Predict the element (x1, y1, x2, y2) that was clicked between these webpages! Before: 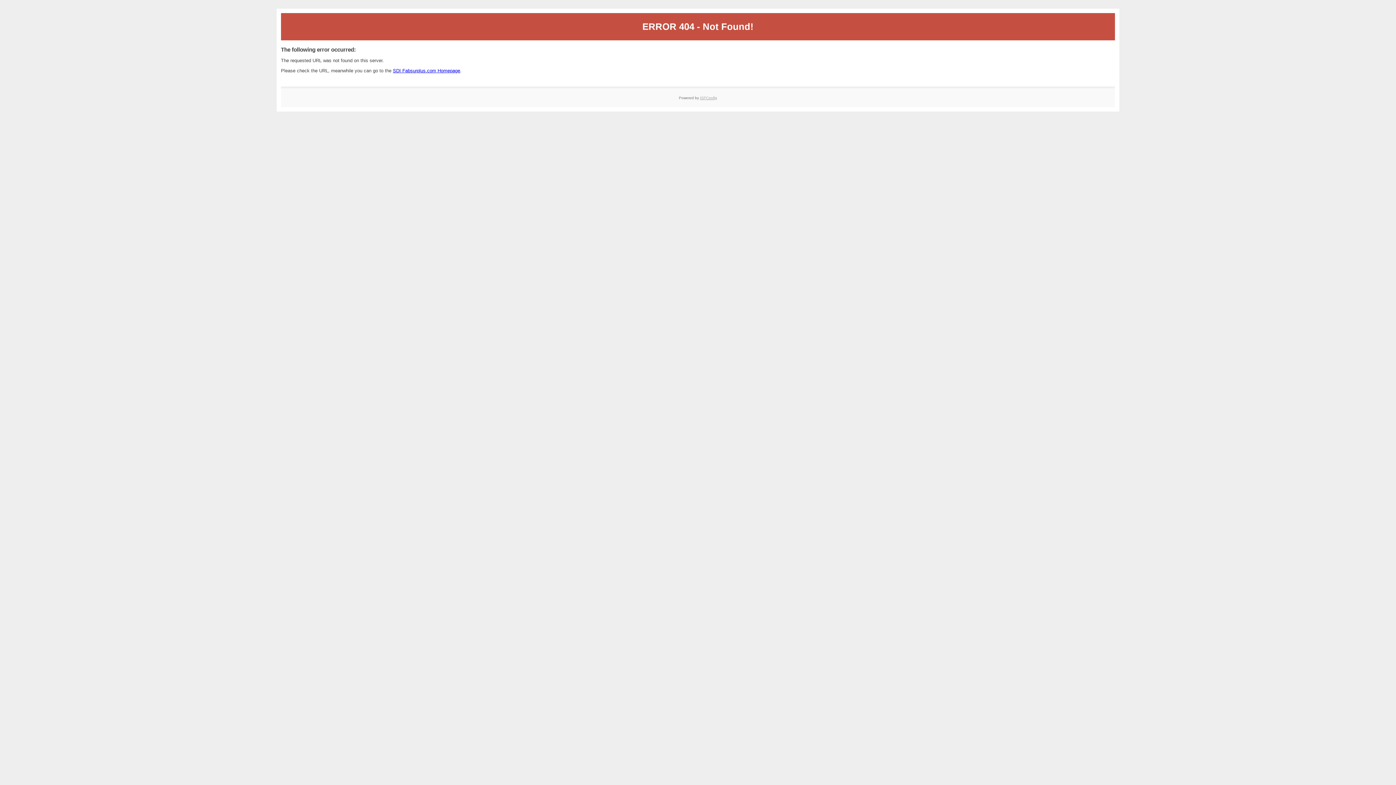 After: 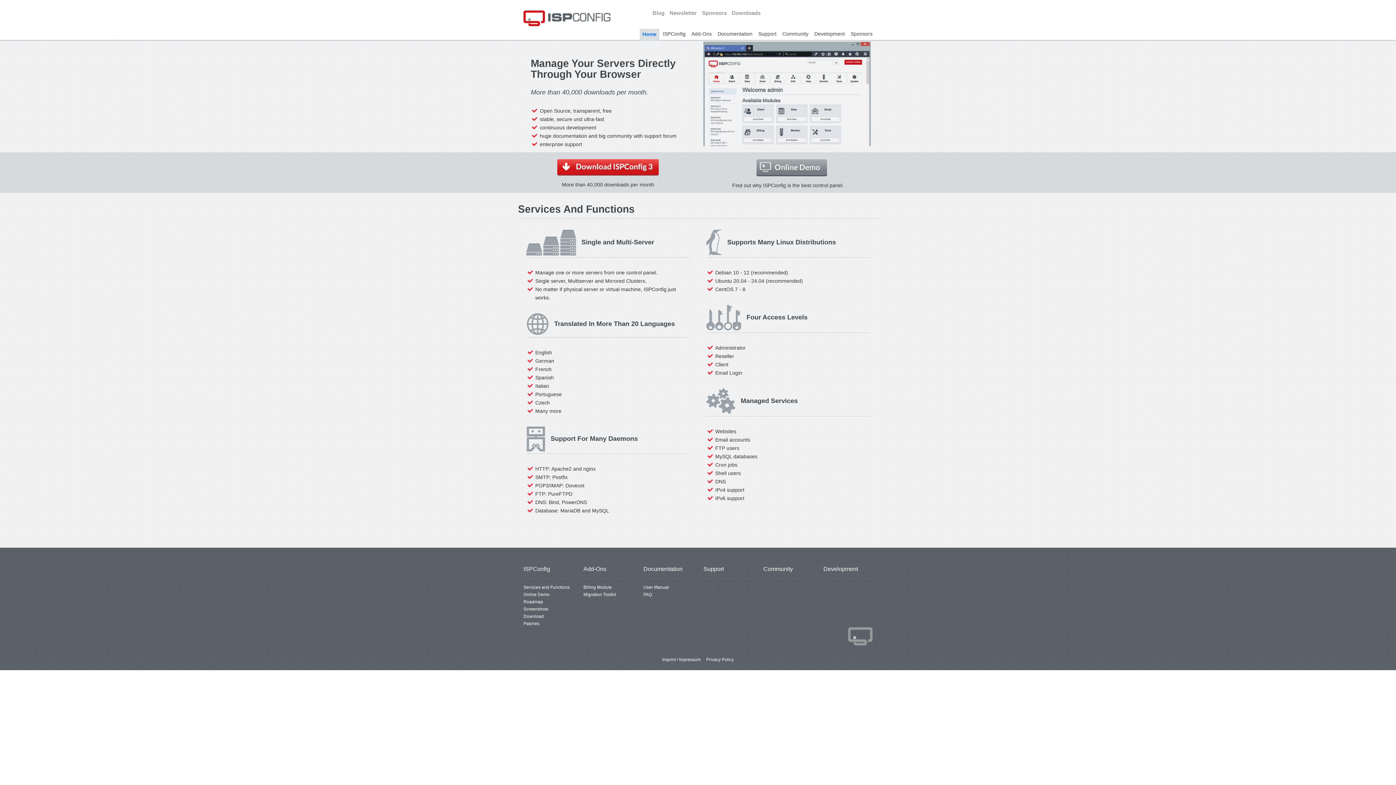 Action: bbox: (700, 95, 717, 99) label: ISPConfig